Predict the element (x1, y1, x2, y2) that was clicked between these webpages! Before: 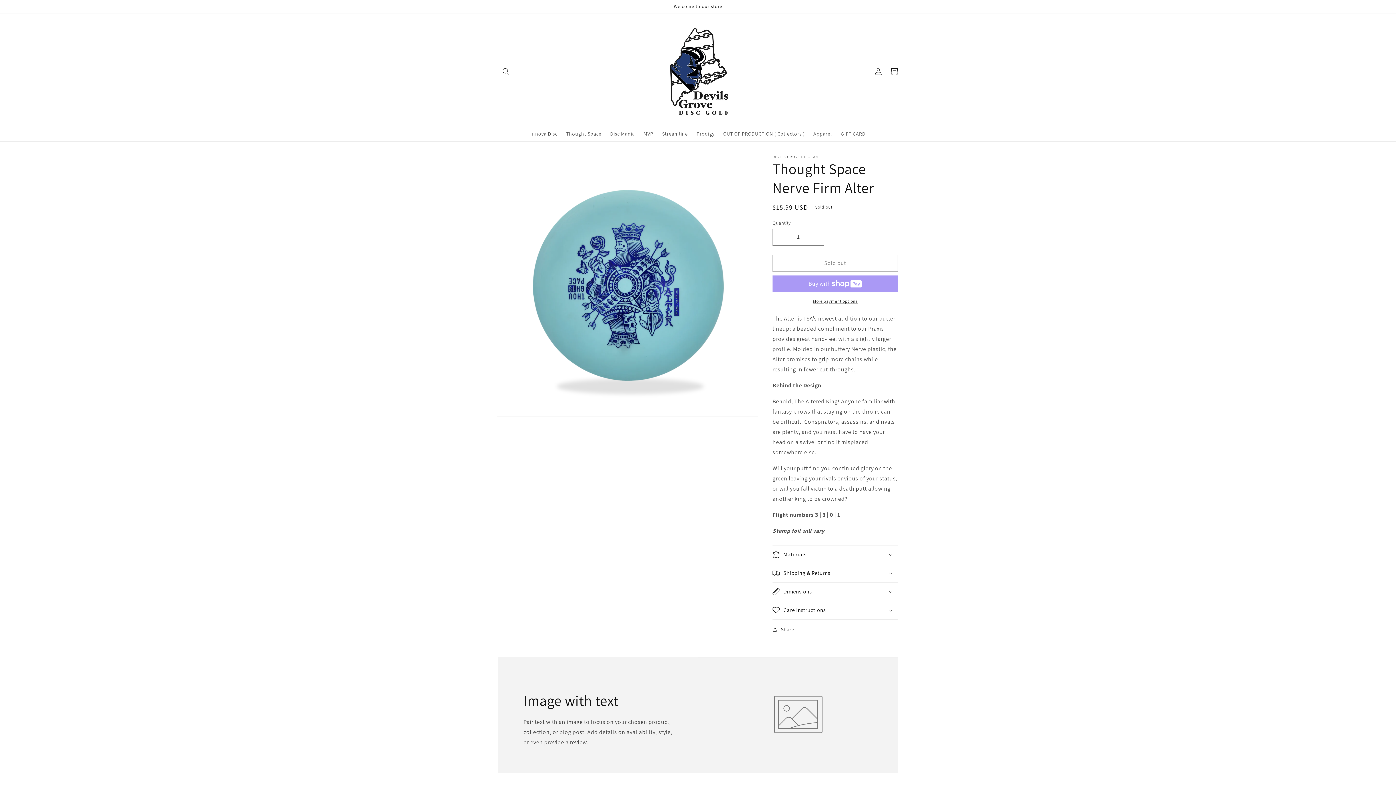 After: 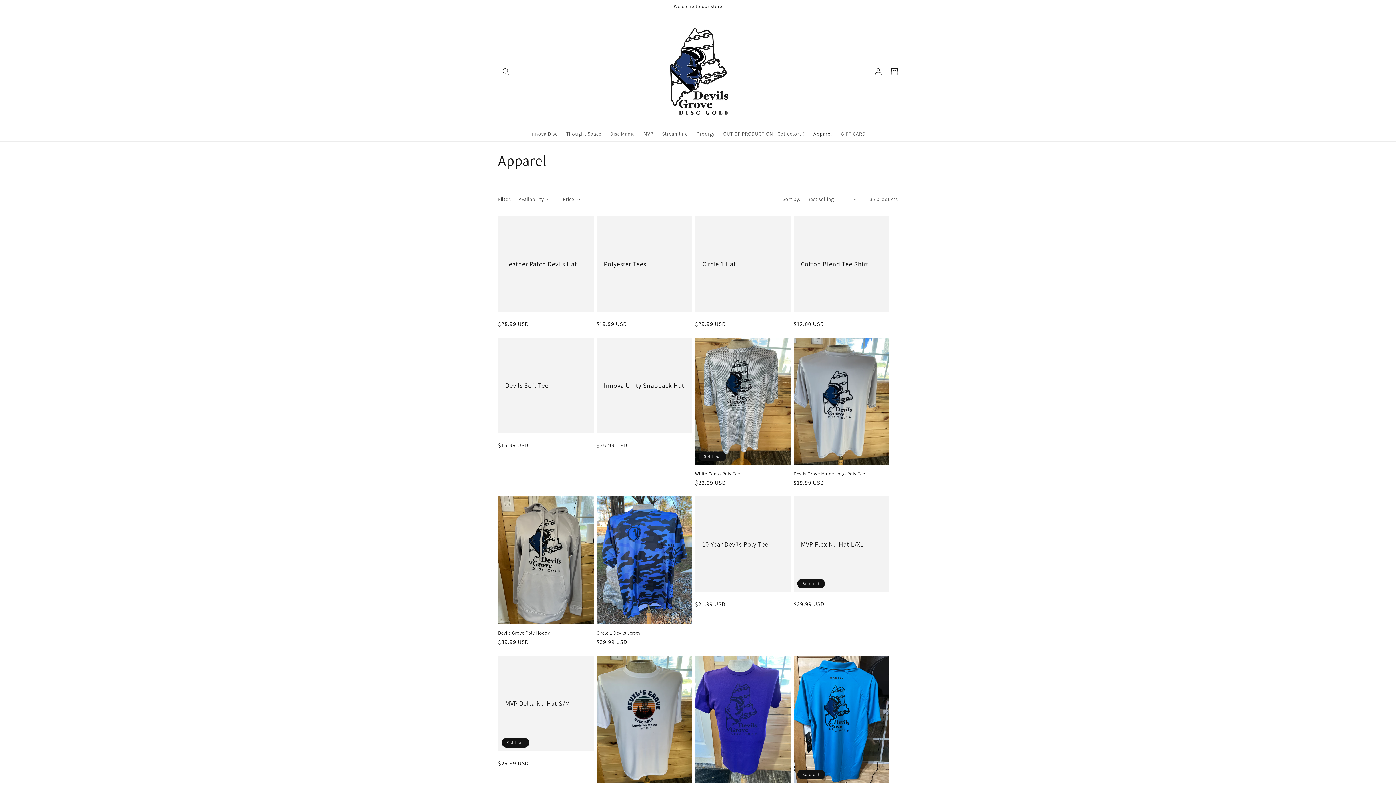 Action: bbox: (809, 126, 836, 141) label: Apparel